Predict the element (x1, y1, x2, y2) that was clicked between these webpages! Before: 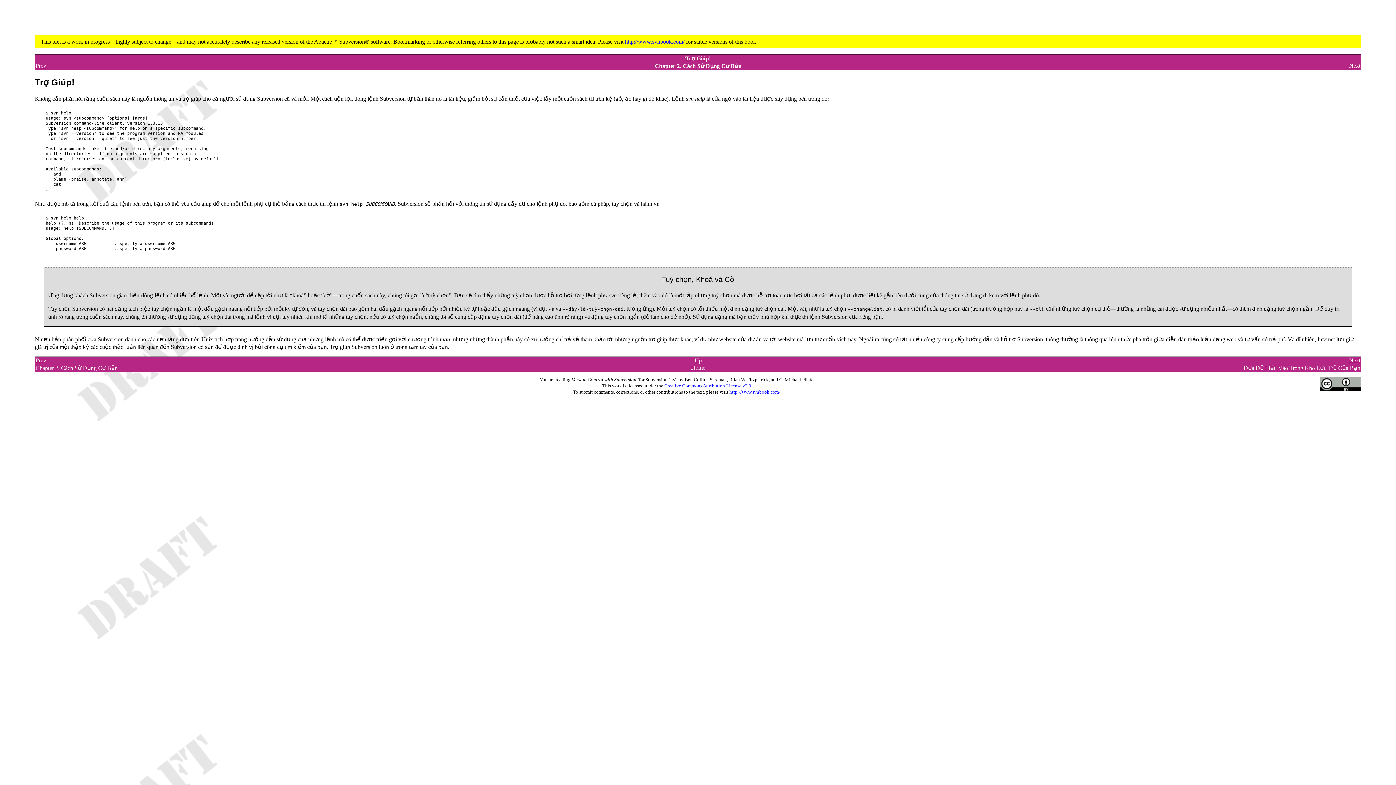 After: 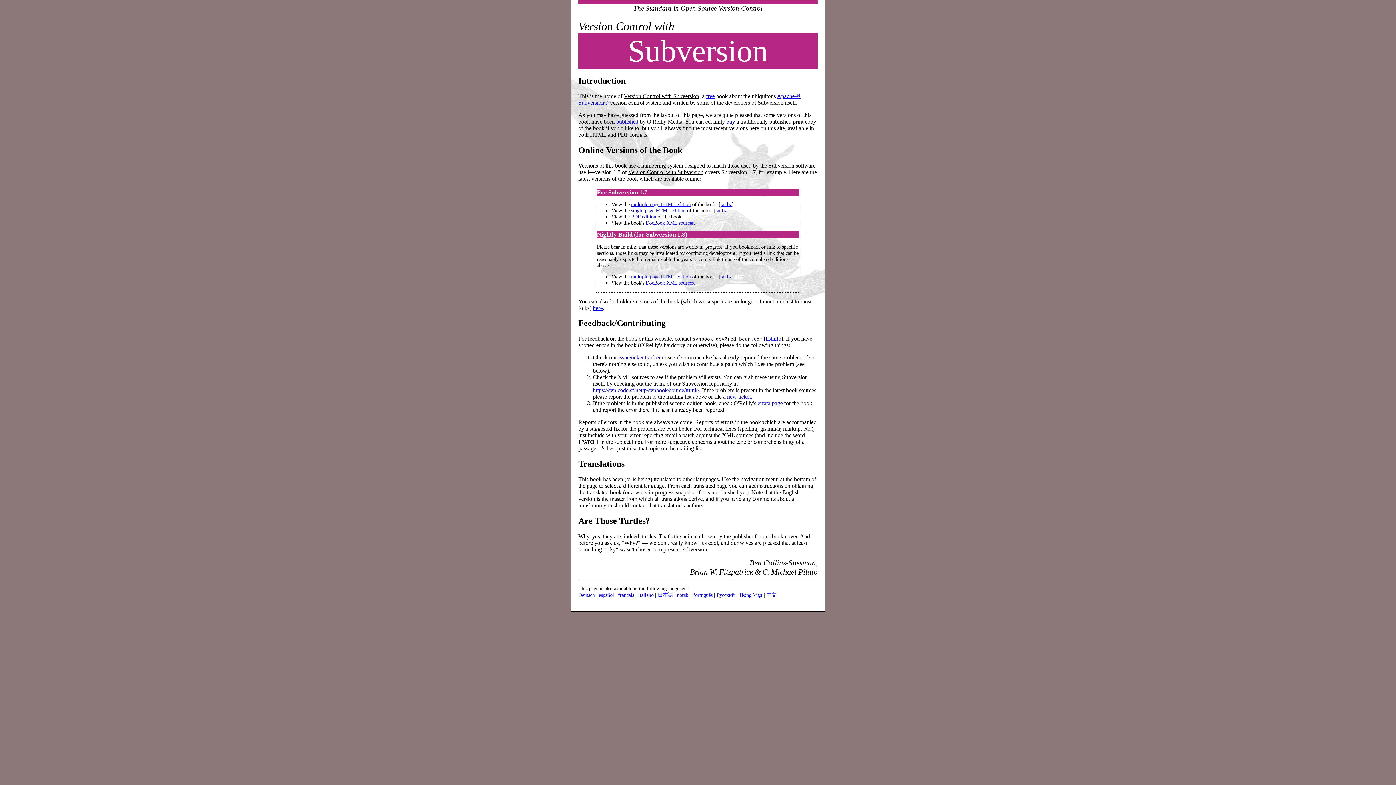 Action: label: http://www.svnbook.com/ bbox: (625, 38, 684, 44)